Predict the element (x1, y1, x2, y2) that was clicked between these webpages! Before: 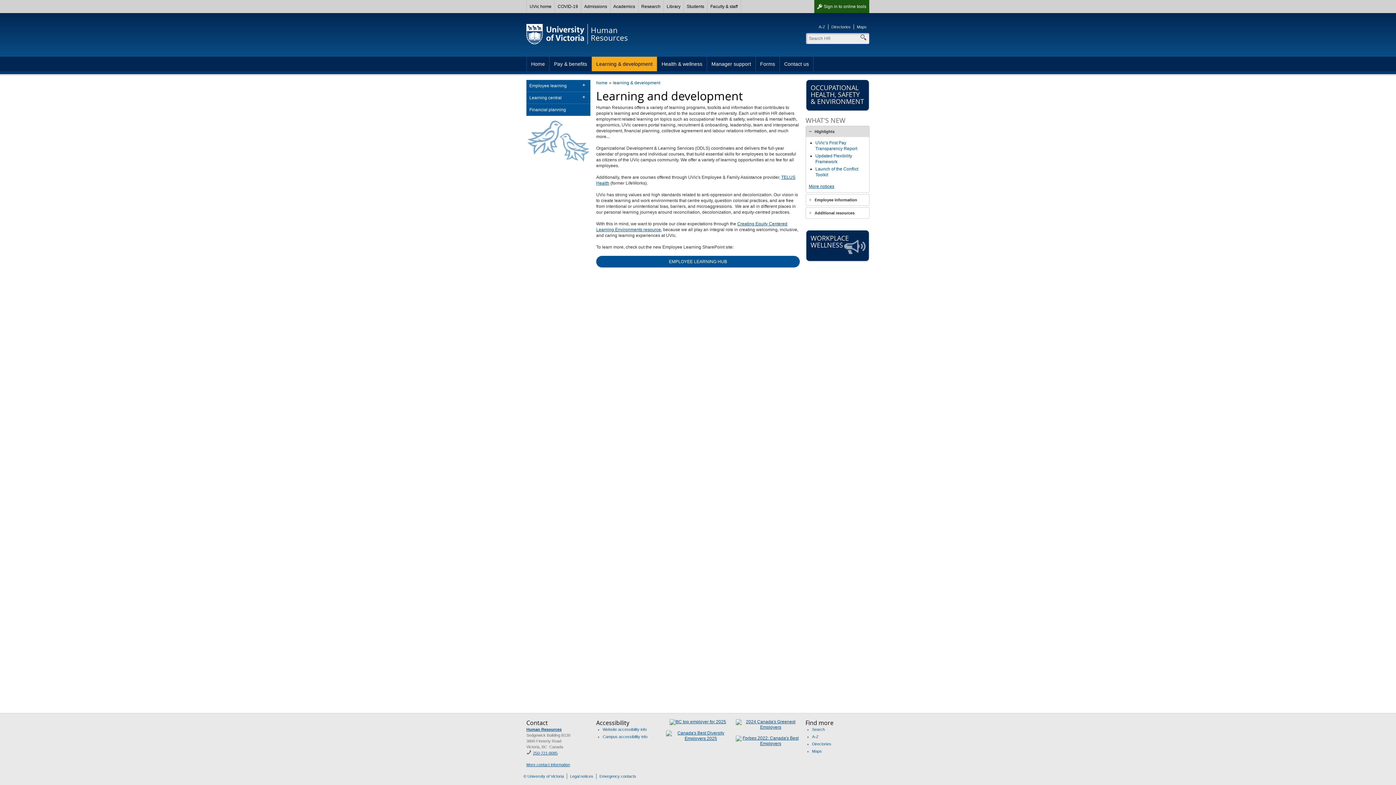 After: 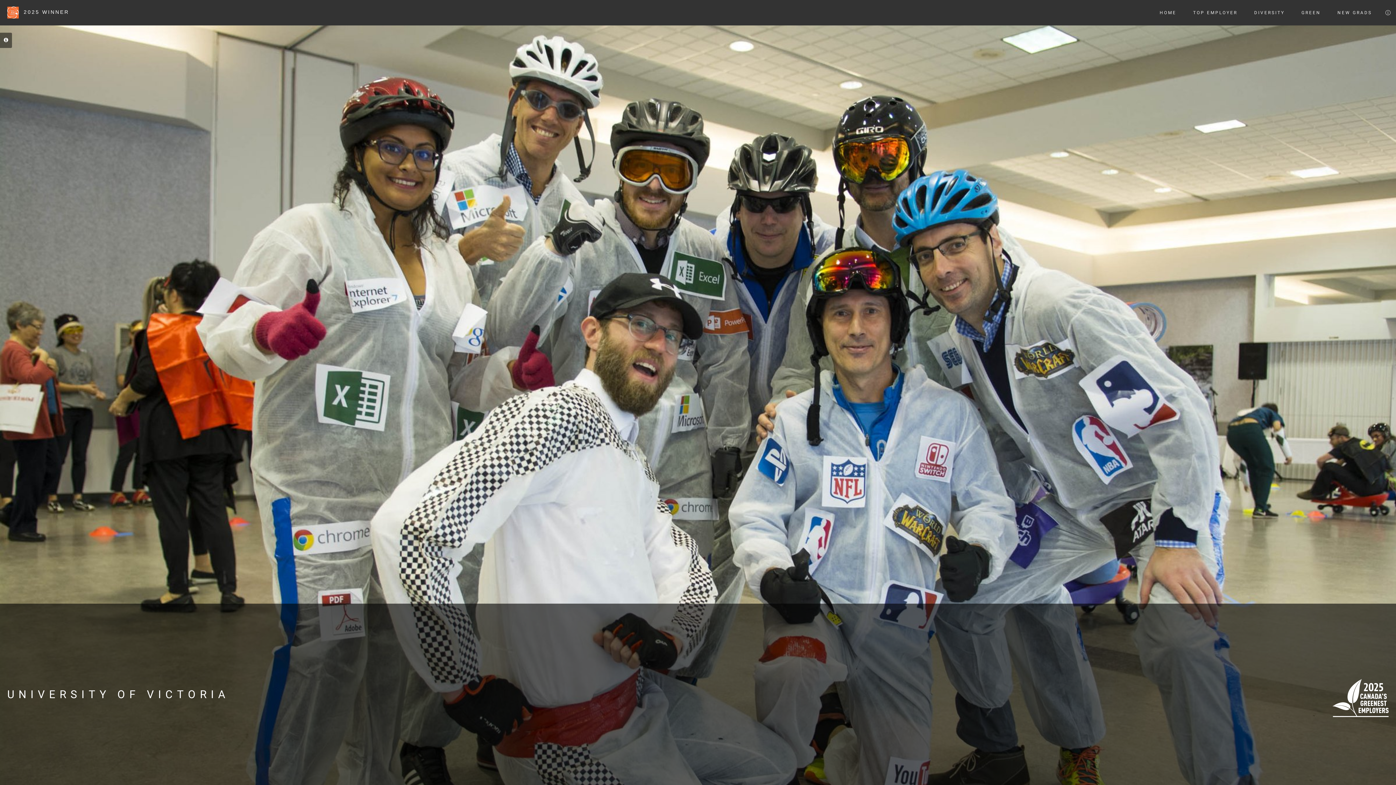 Action: bbox: (666, 736, 730, 741)